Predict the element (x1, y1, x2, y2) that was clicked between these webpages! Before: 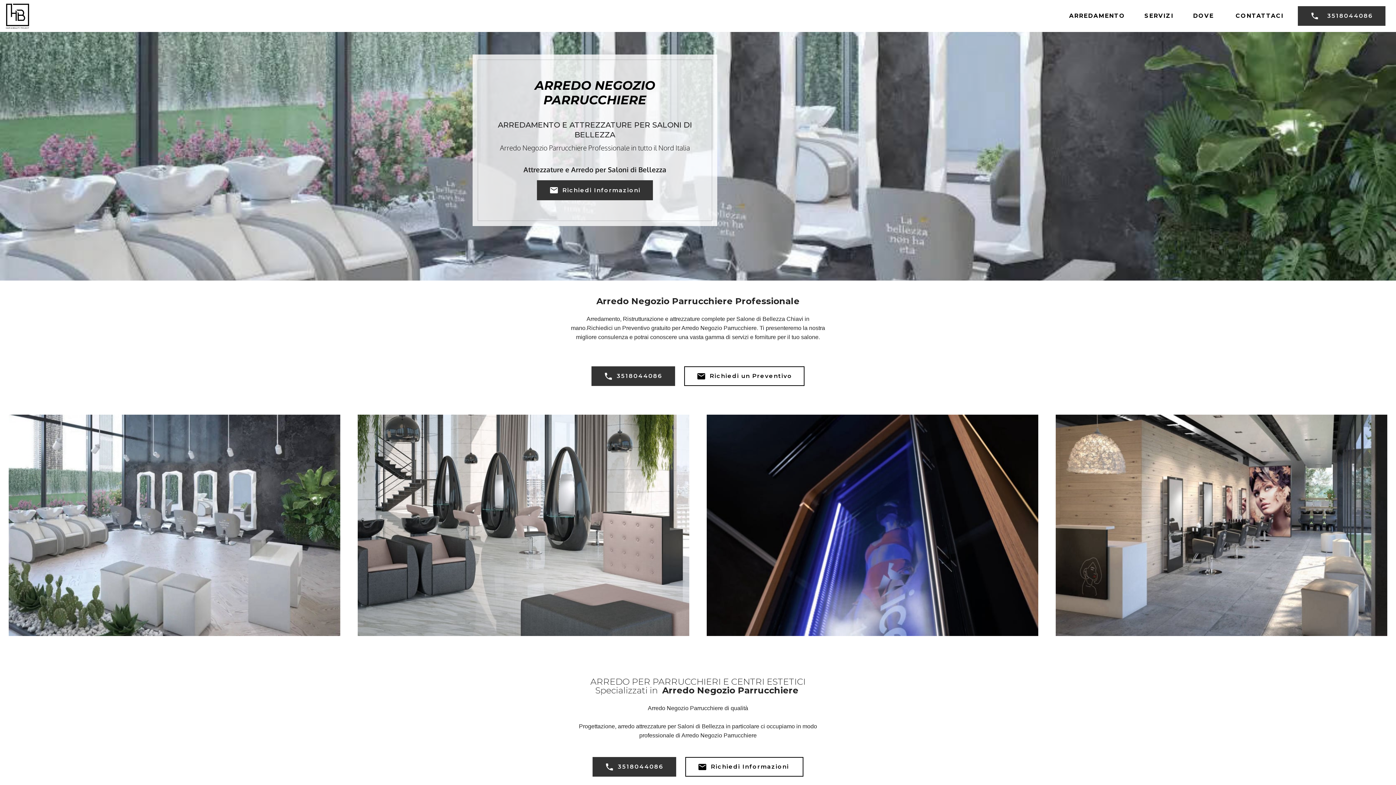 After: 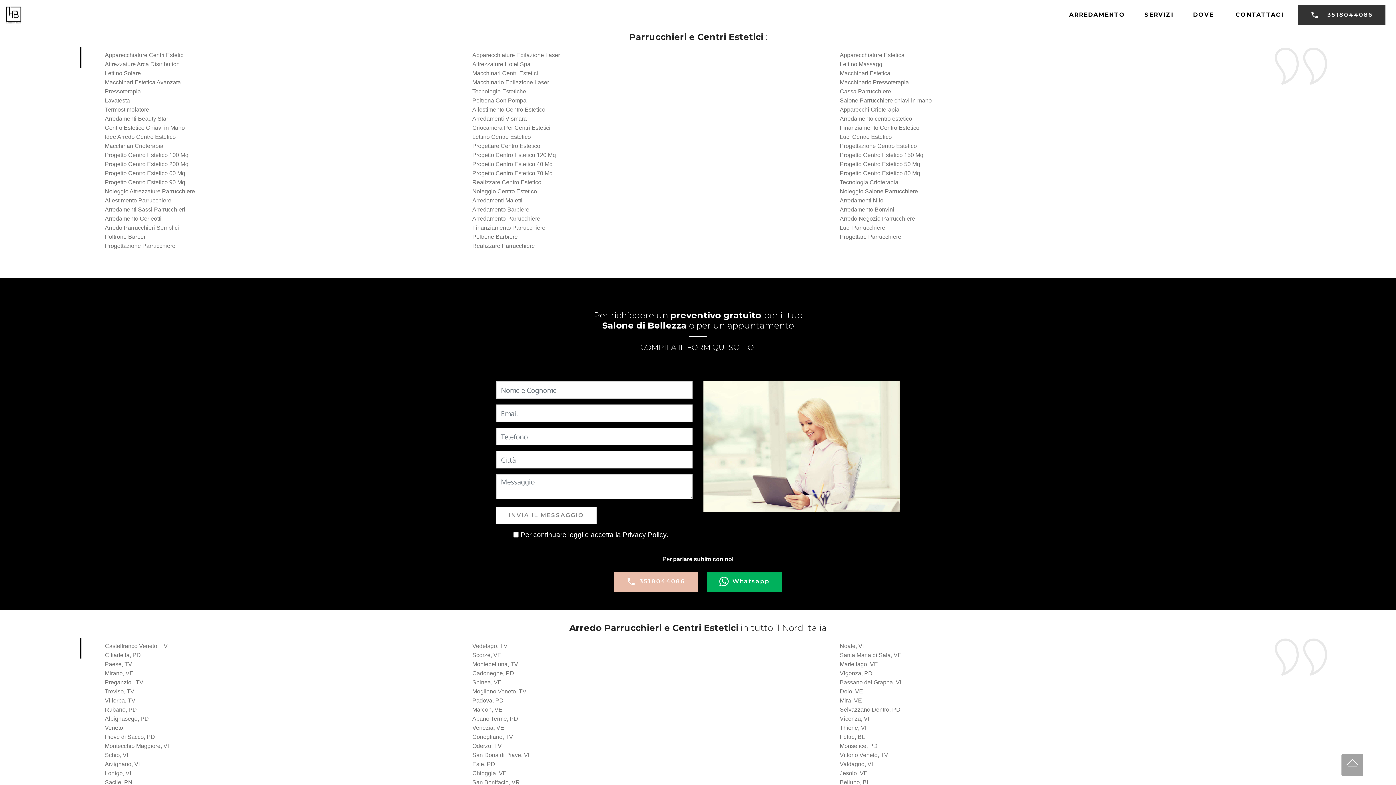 Action: label: SERVIZI bbox: (1135, 9, 1183, 22)